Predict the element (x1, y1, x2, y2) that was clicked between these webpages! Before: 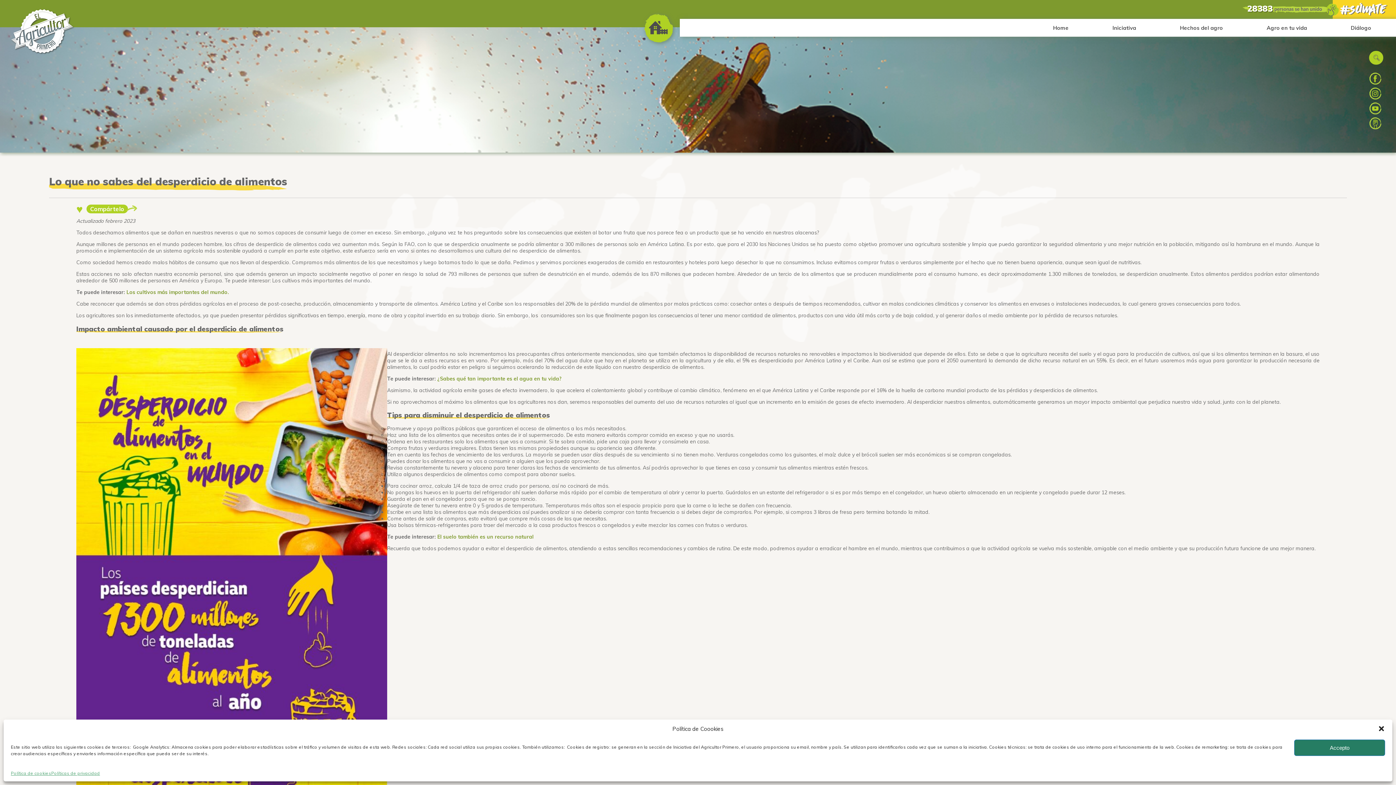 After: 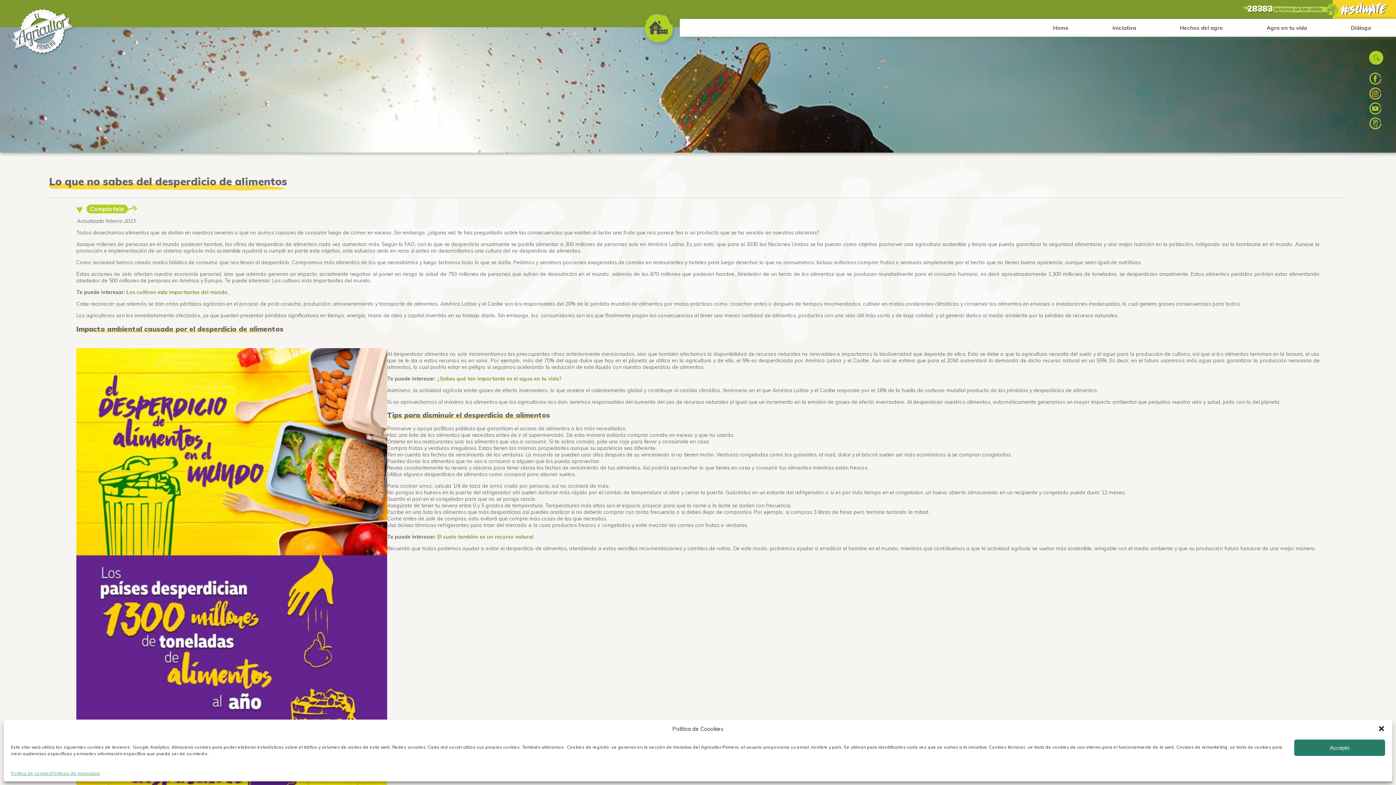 Action: bbox: (1369, 94, 1381, 101)